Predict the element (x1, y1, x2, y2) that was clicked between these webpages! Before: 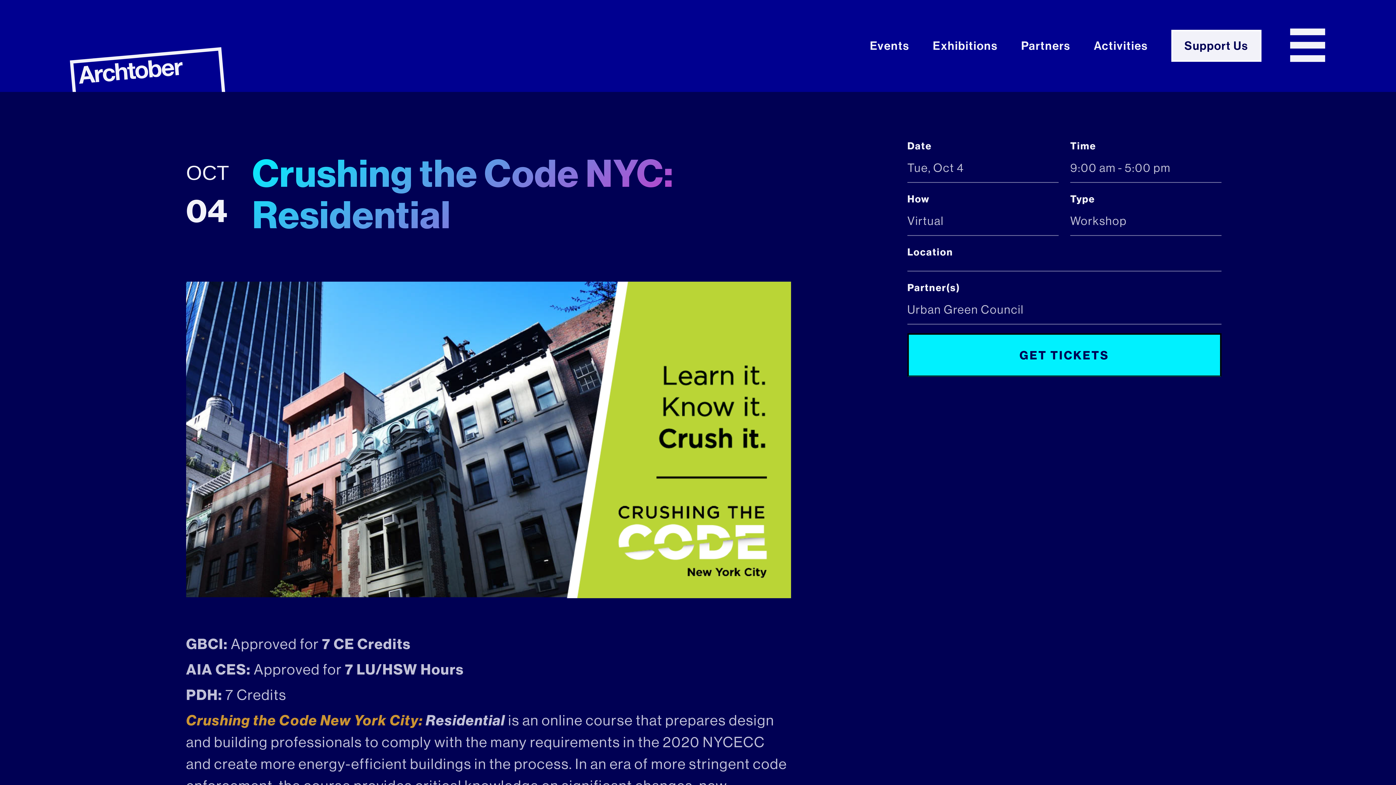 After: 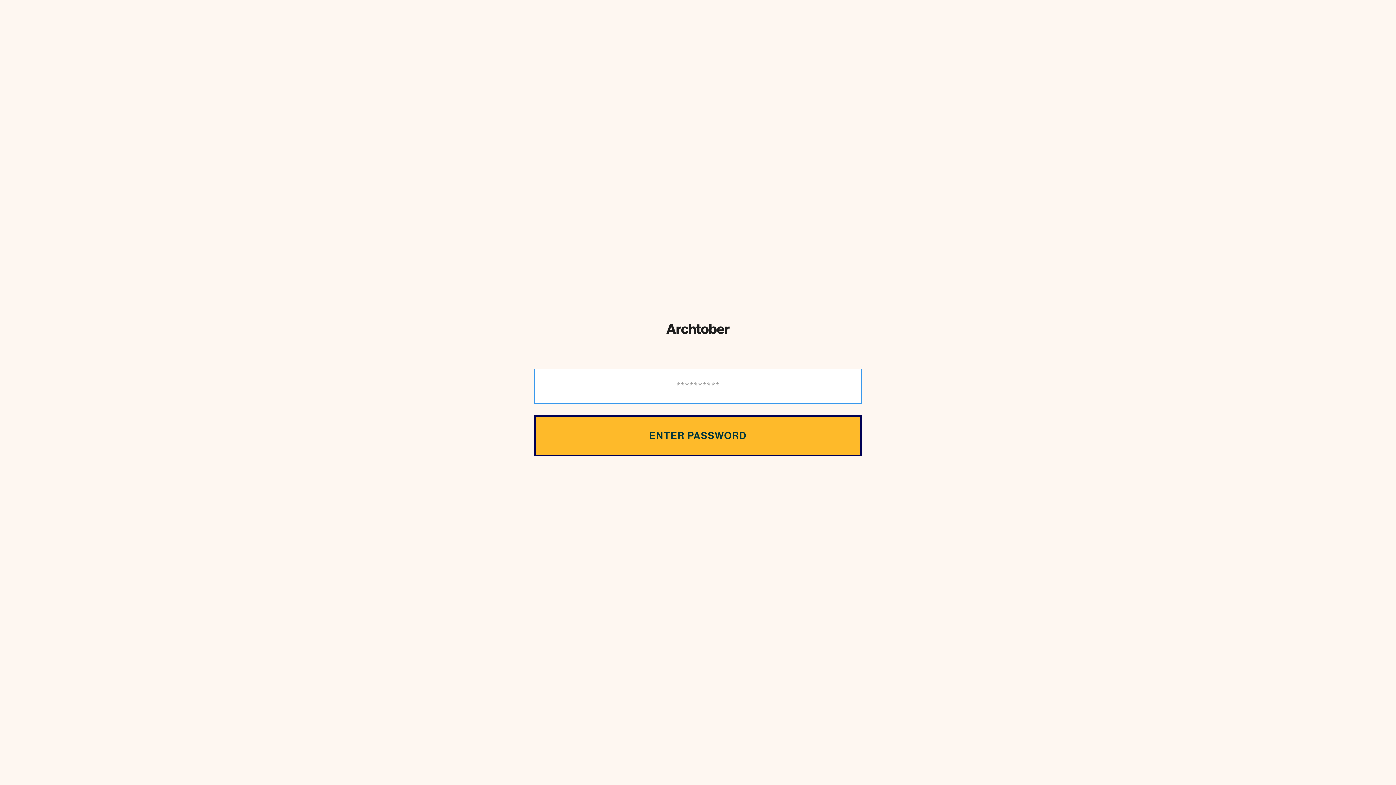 Action: label: Partners bbox: (1009, 18, 1082, 73)